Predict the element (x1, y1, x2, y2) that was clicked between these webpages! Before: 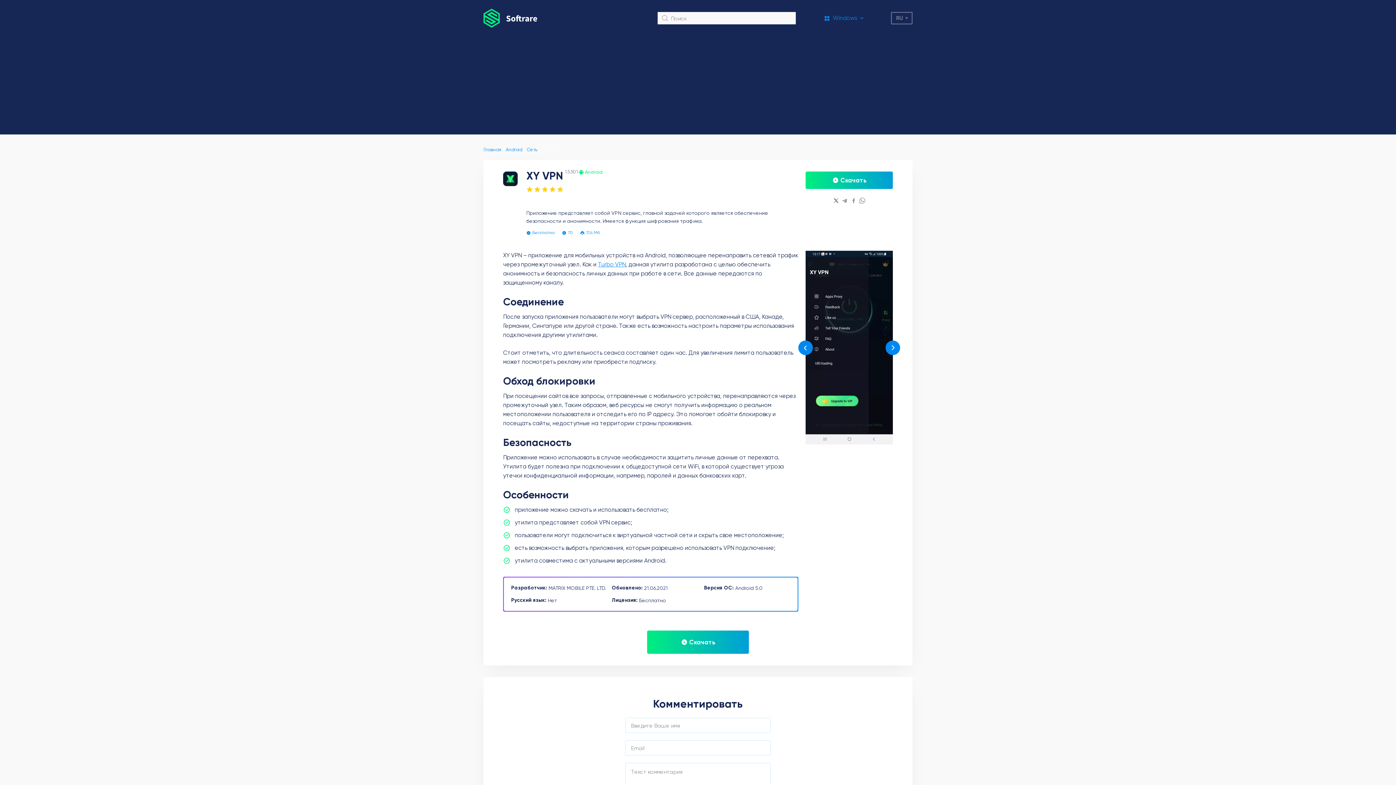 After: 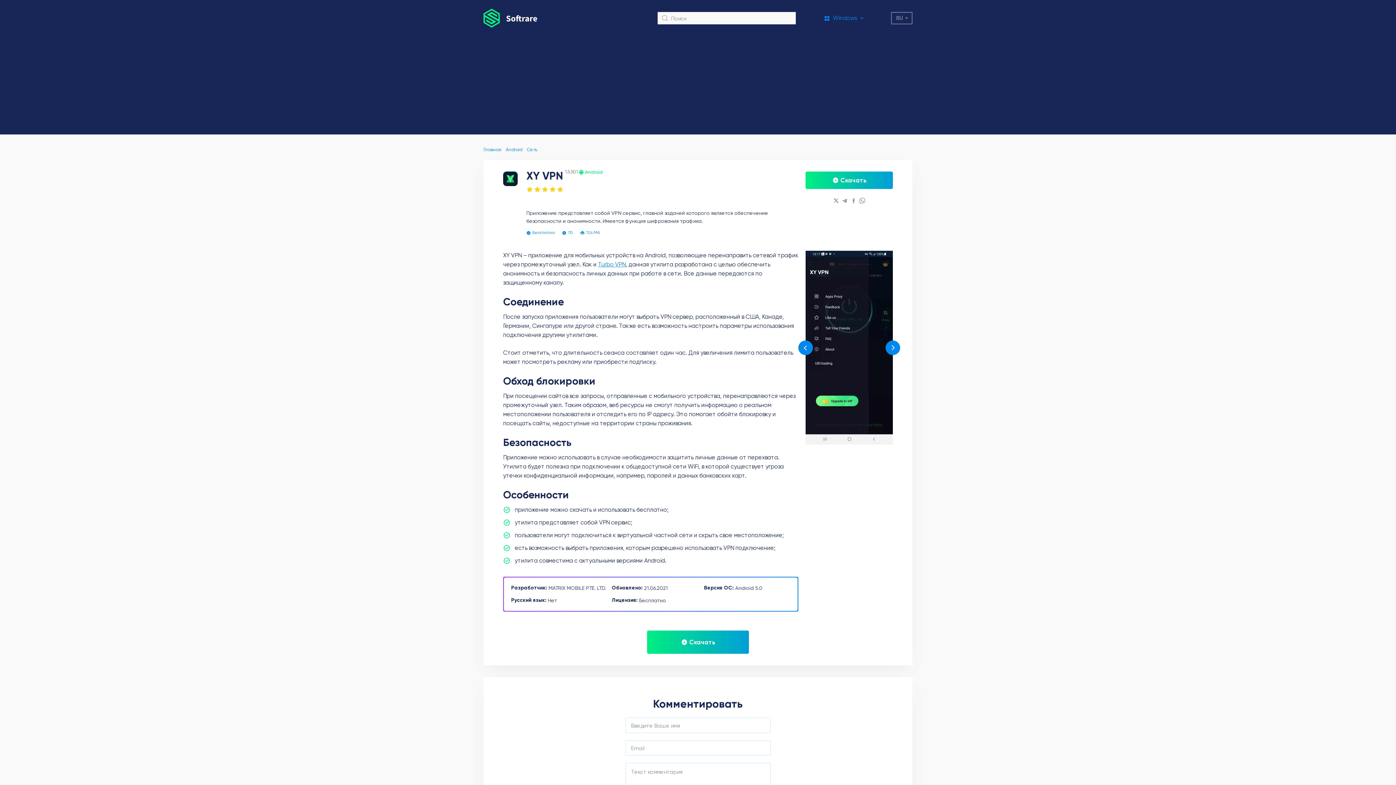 Action: bbox: (832, 196, 840, 205)